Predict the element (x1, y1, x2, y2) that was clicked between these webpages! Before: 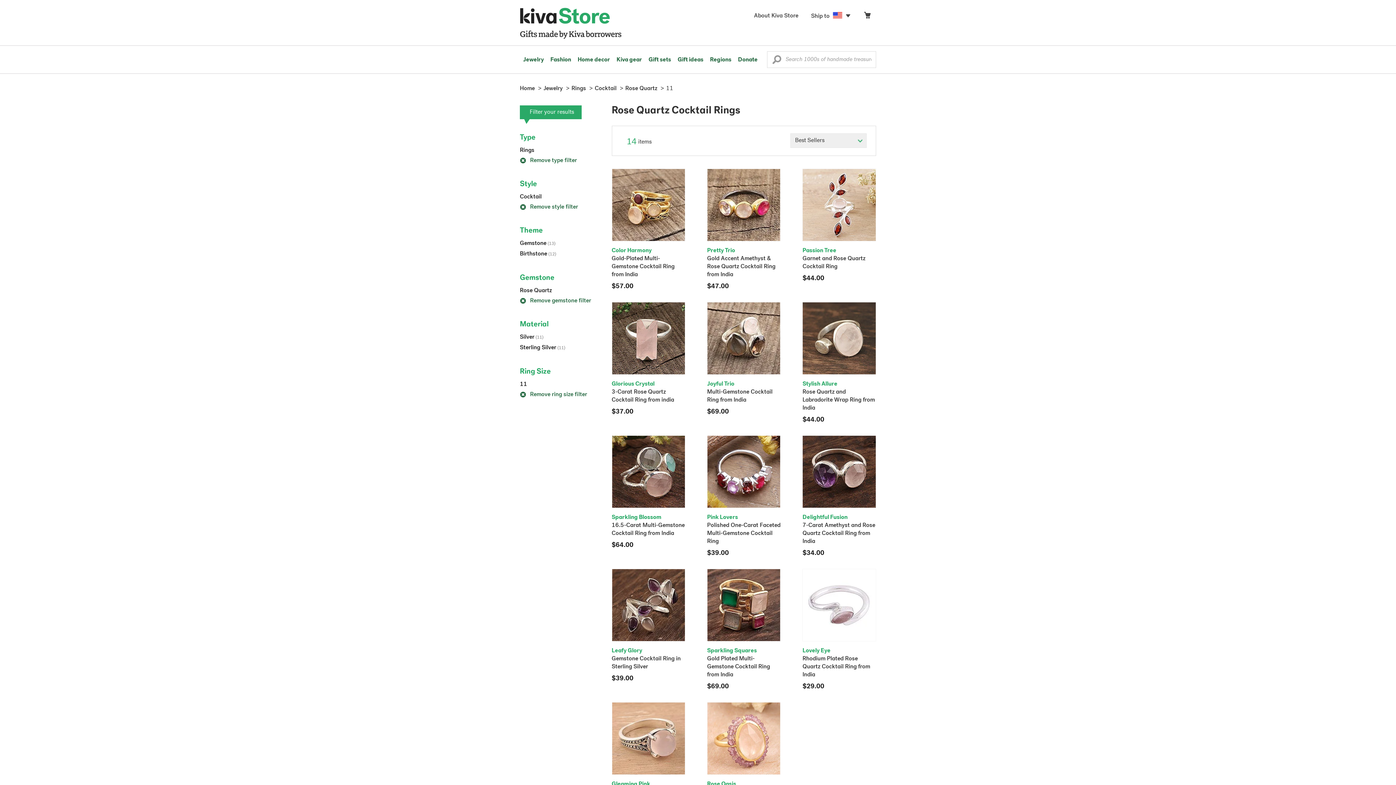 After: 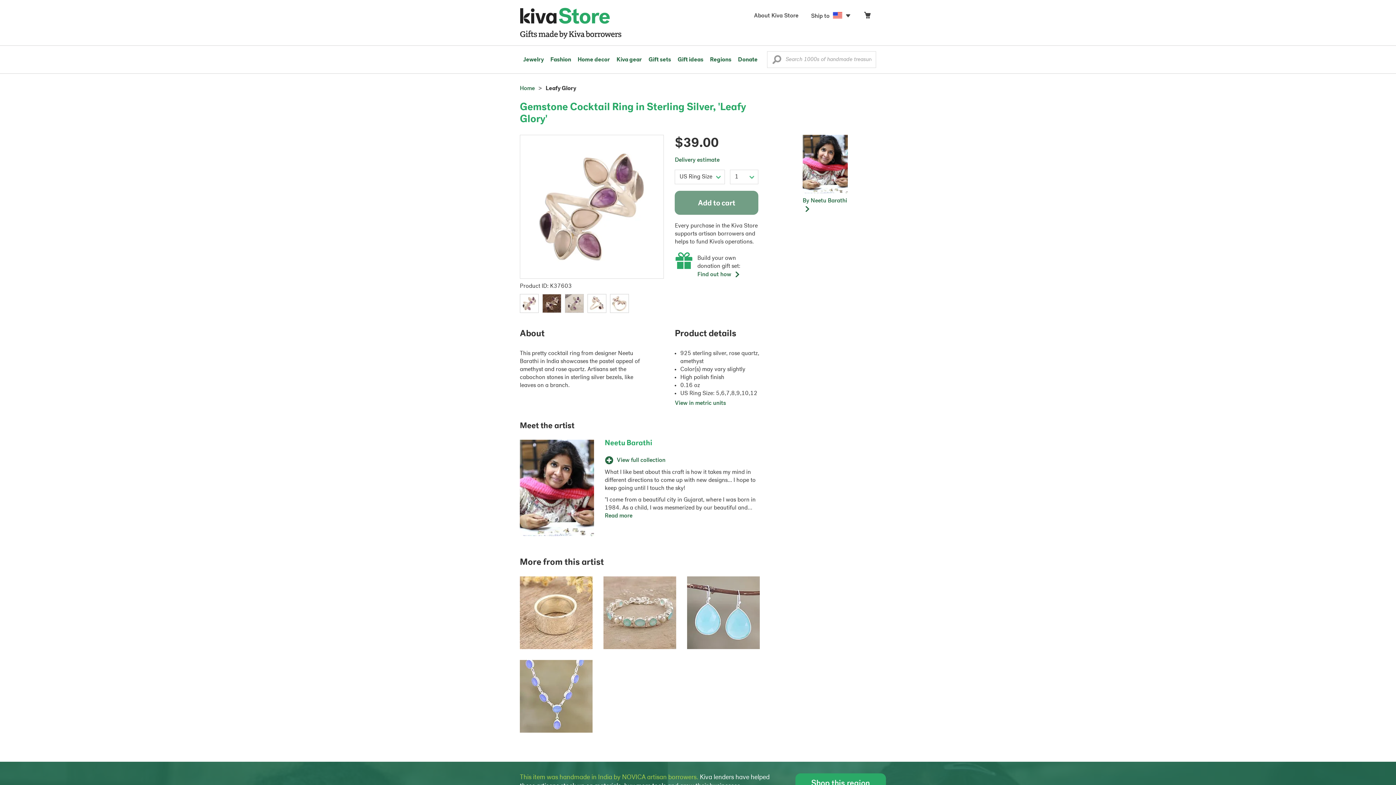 Action: label: Leafy Glory

Gemstone Cocktail Ring in Sterling Silver
$39.00 bbox: (611, 569, 685, 683)